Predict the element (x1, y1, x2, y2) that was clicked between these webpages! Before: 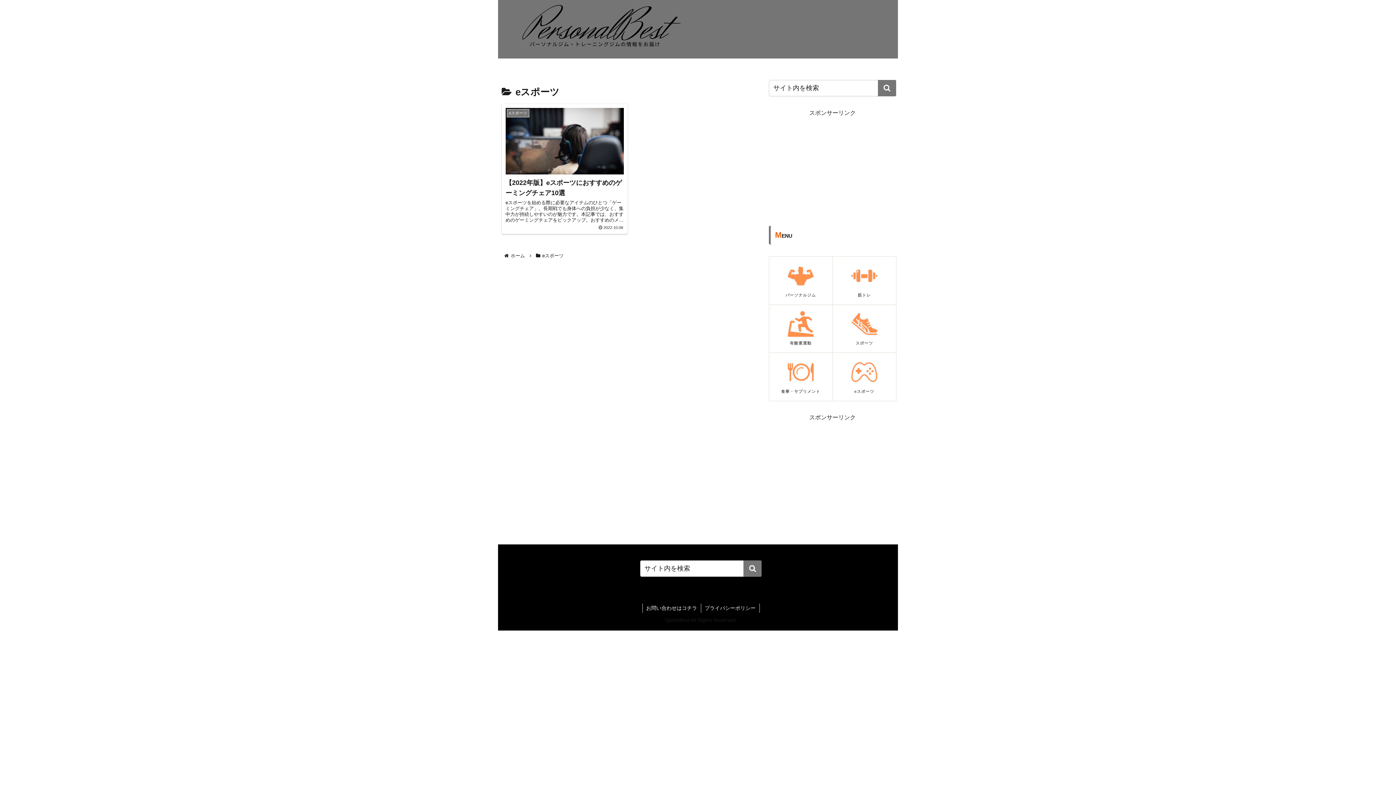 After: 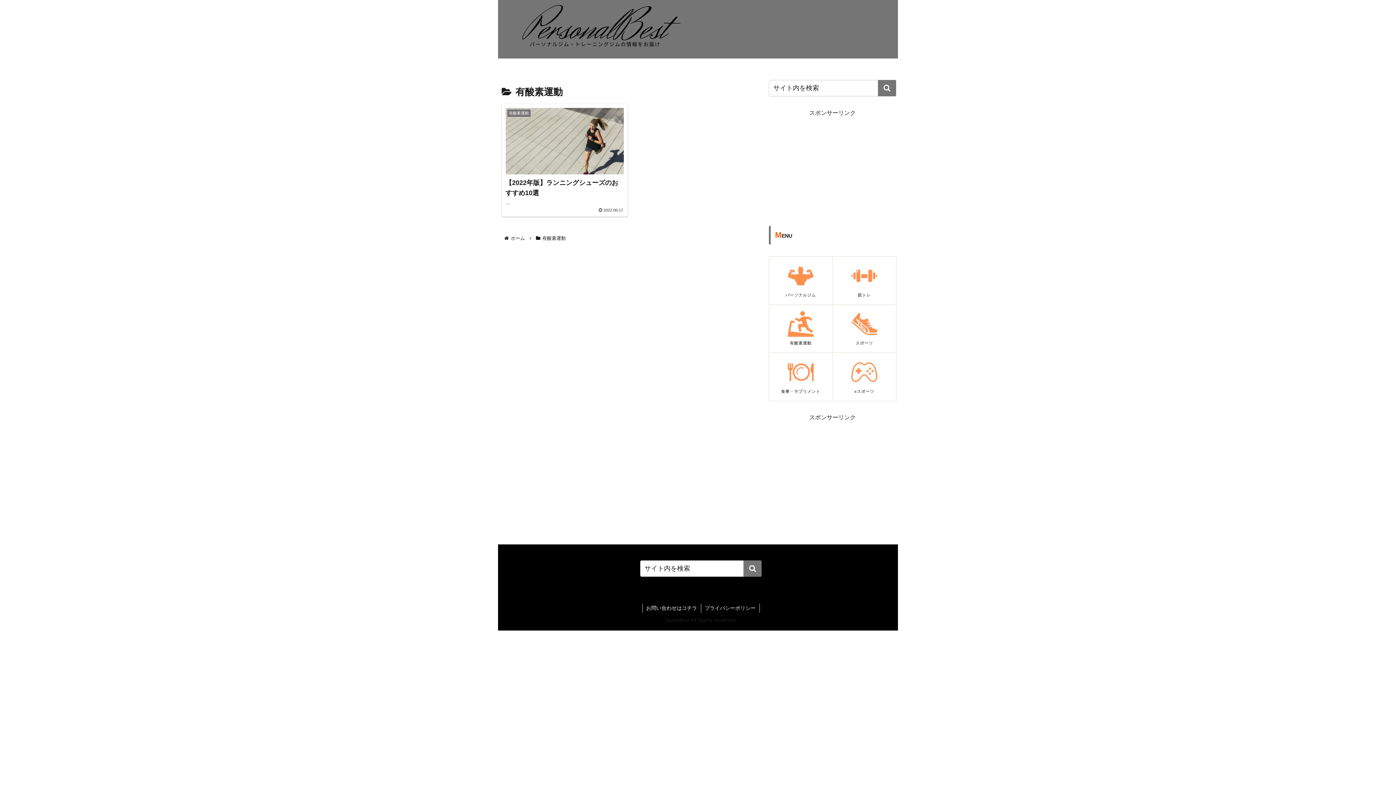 Action: label: 有酸素運動 bbox: (769, 308, 832, 349)